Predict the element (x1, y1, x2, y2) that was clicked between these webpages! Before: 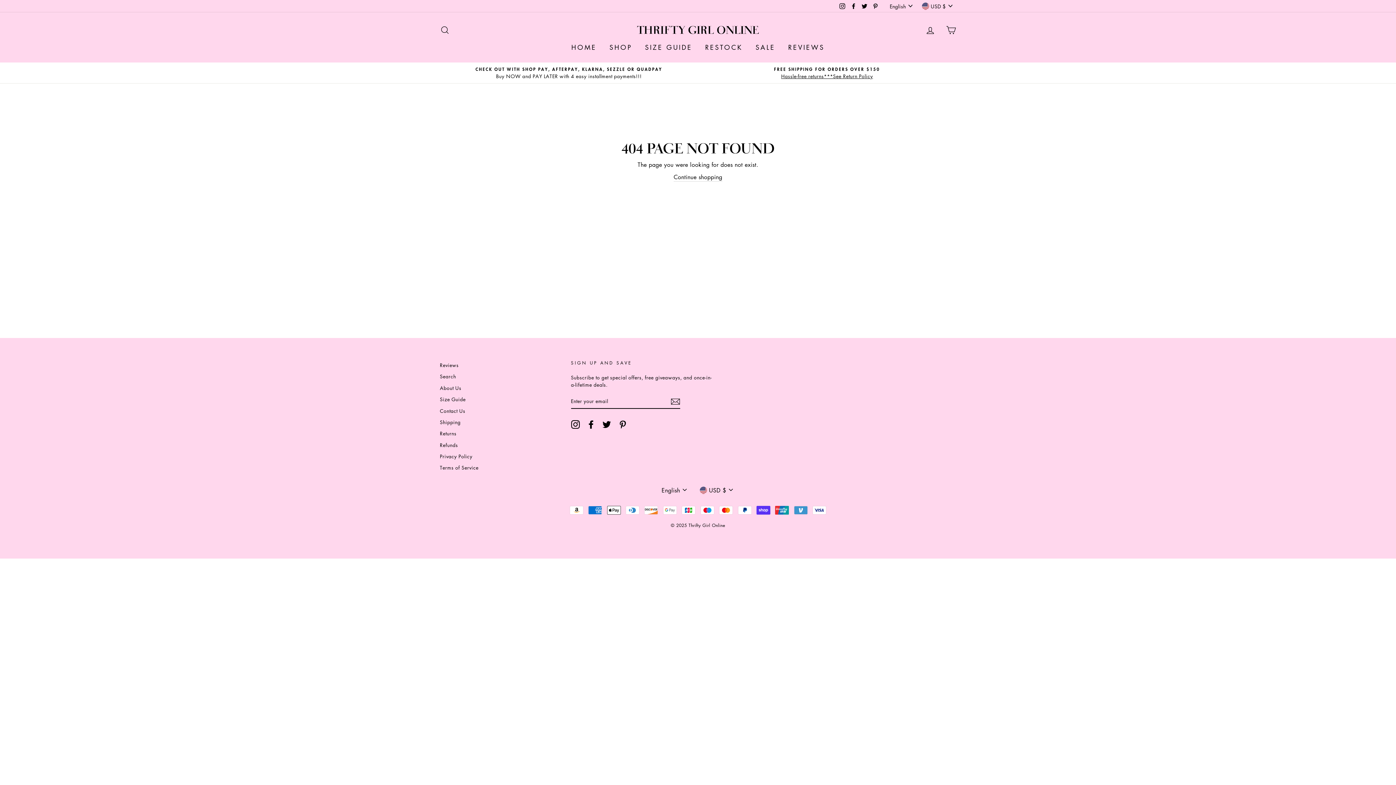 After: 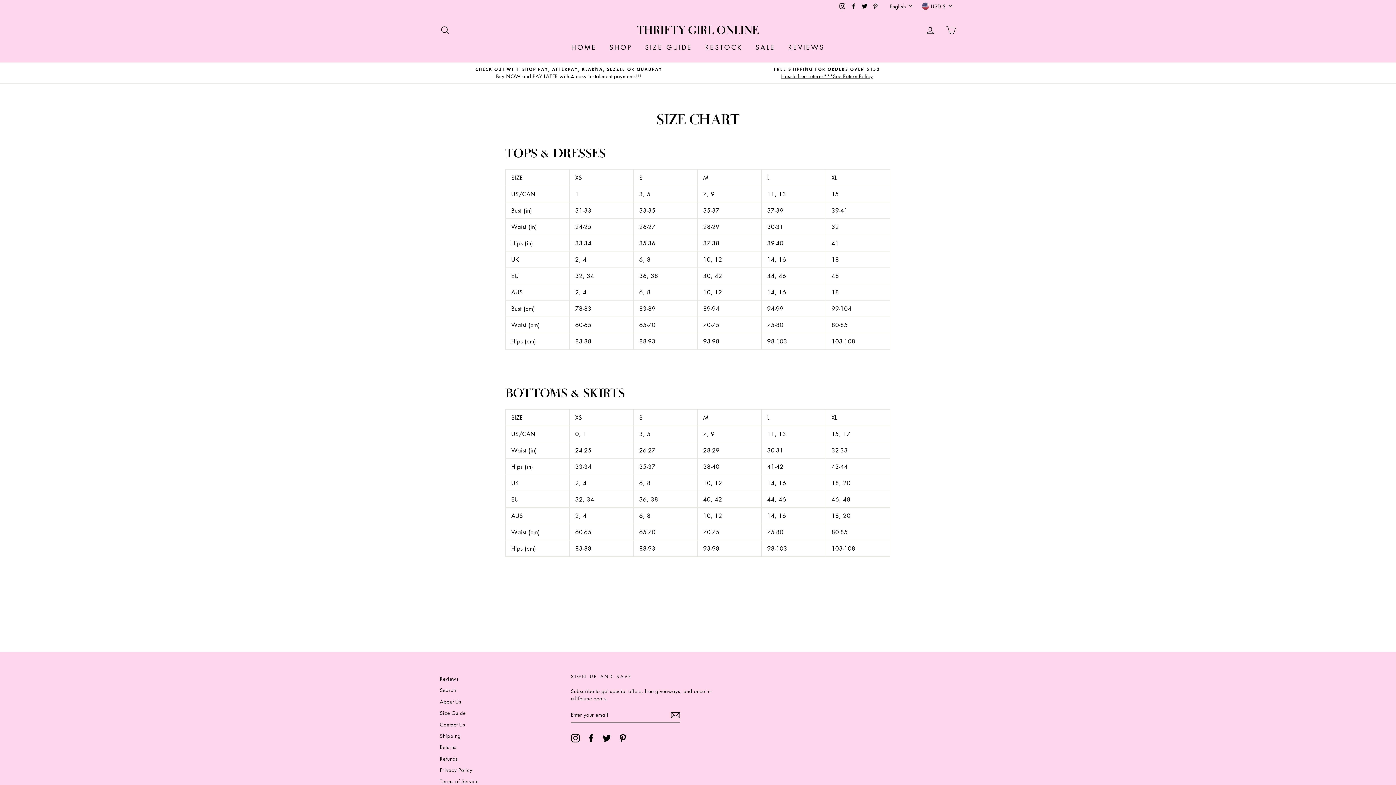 Action: bbox: (639, 39, 697, 55) label: SIZE GUIDE